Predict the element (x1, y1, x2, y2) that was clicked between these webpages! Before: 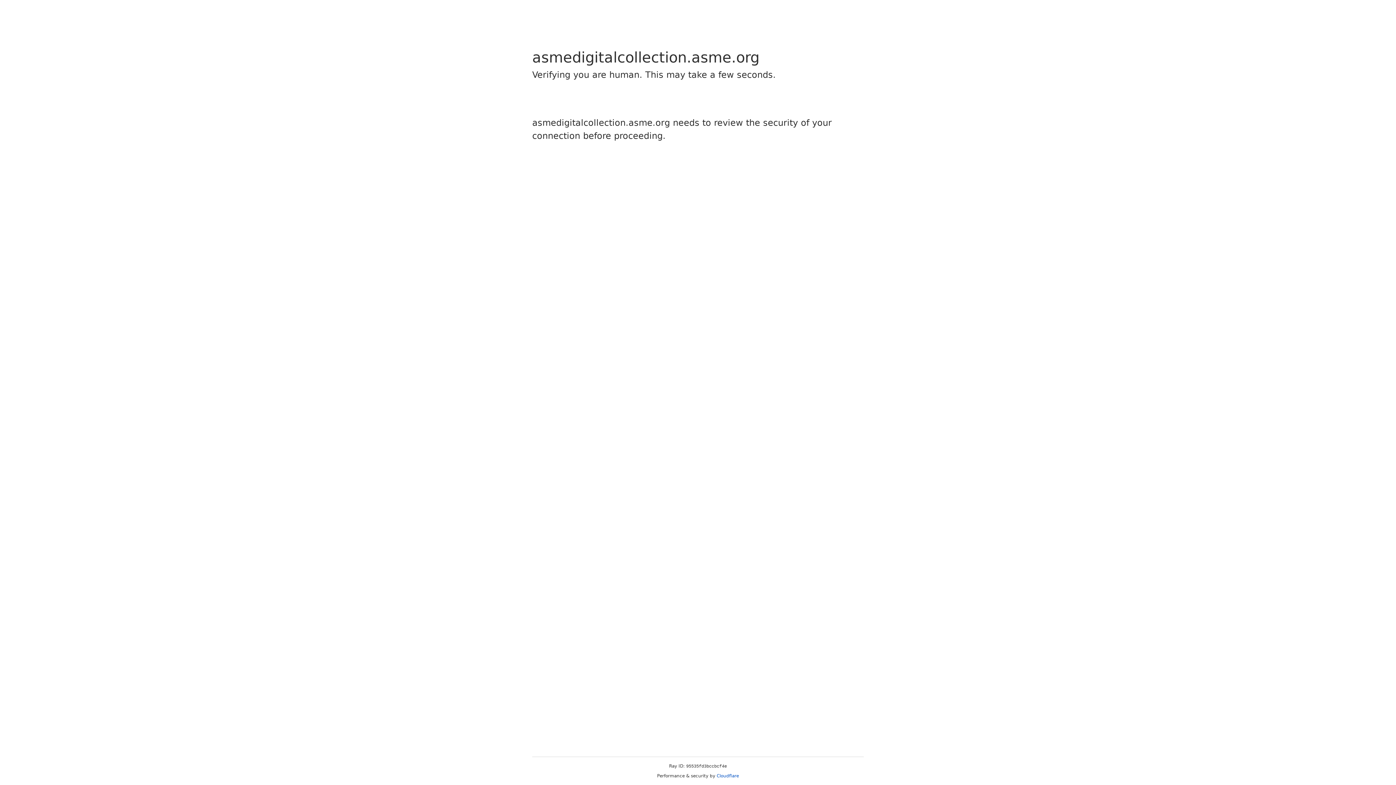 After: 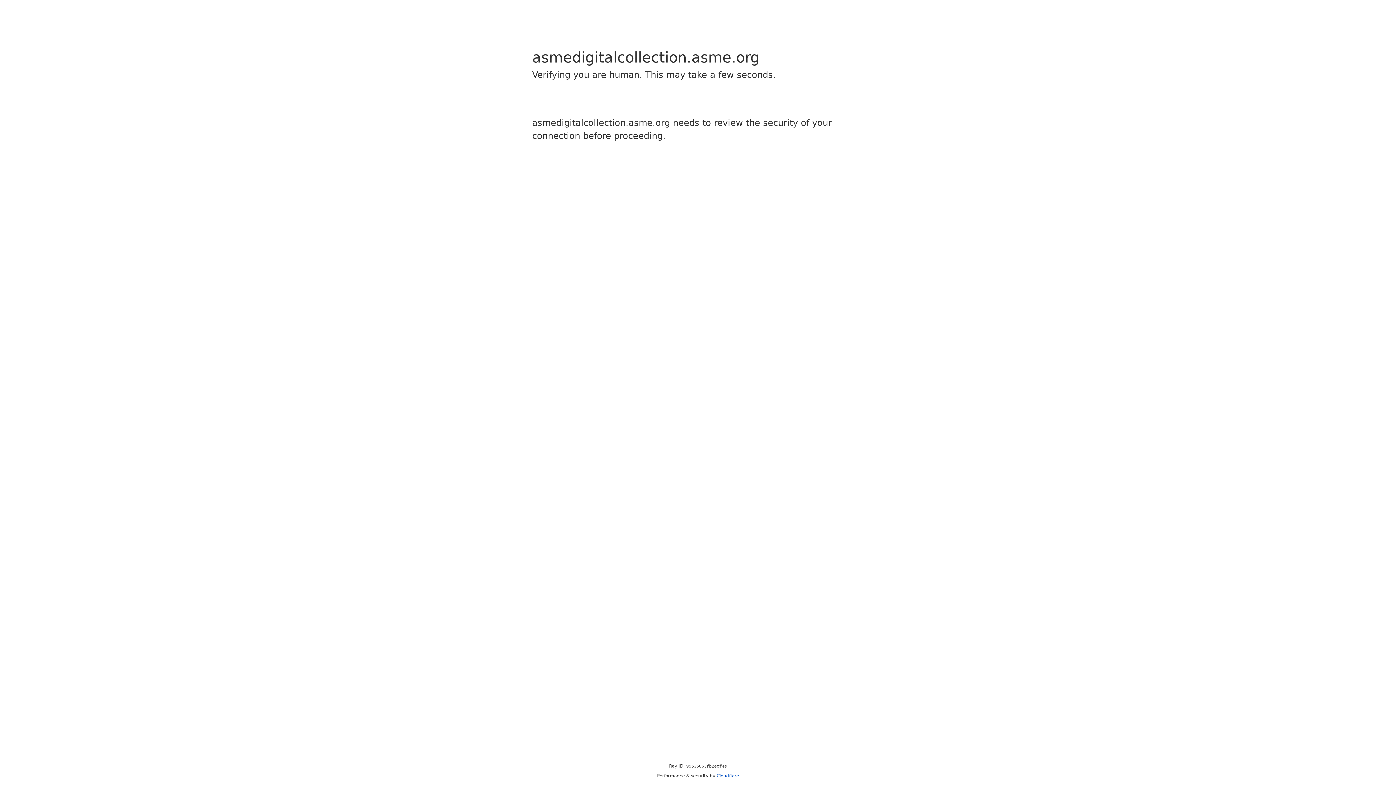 Action: bbox: (716, 773, 739, 778) label: Cloudflare